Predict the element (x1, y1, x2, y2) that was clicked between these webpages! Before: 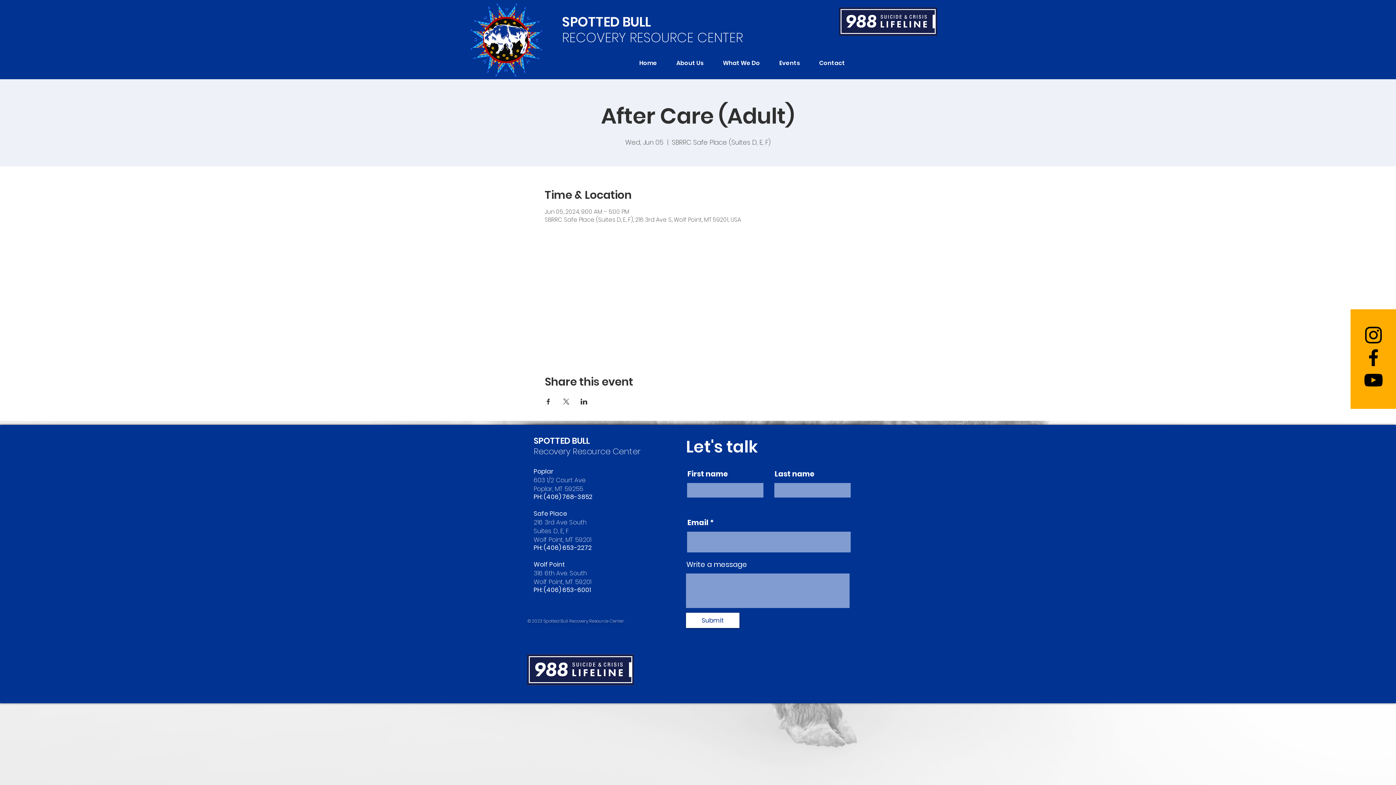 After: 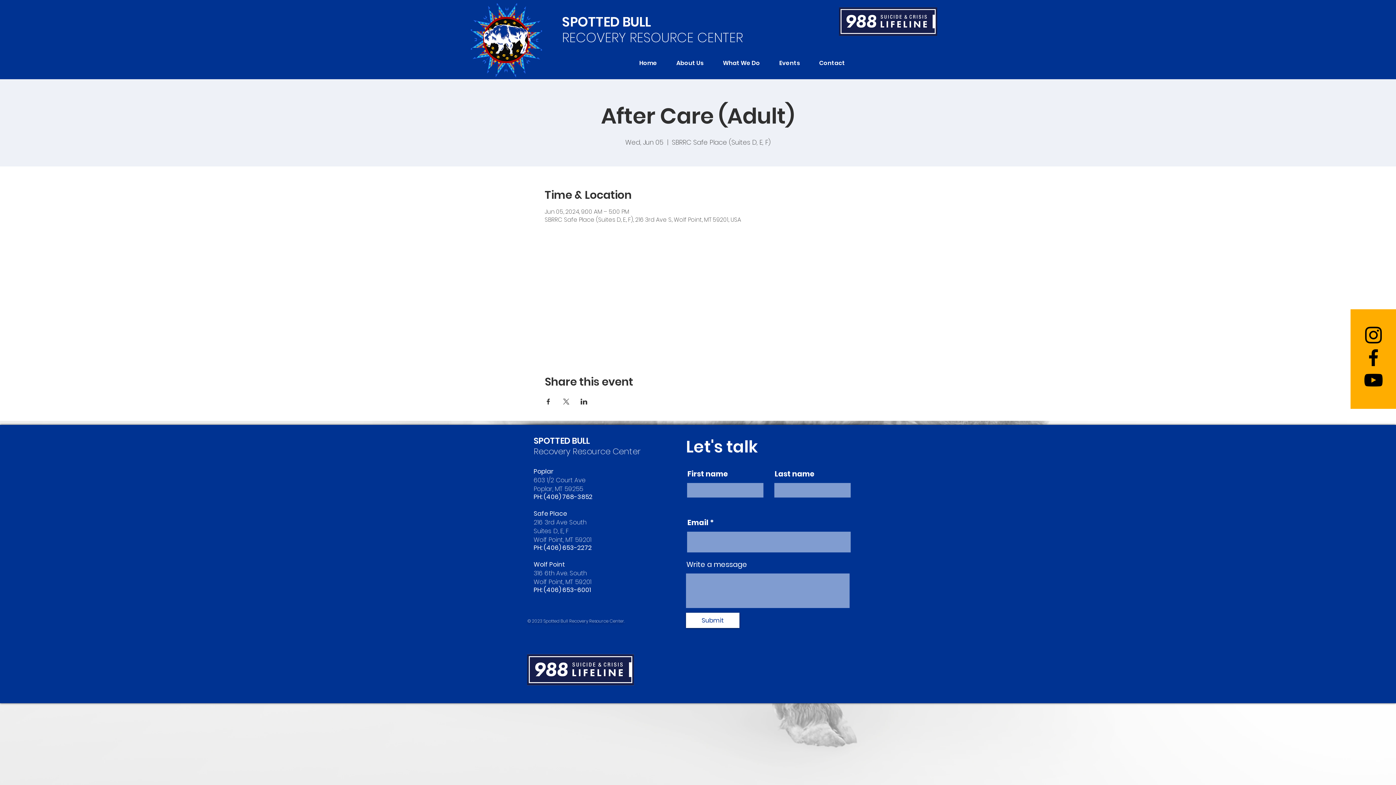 Action: bbox: (669, 54, 711, 71) label: About Us